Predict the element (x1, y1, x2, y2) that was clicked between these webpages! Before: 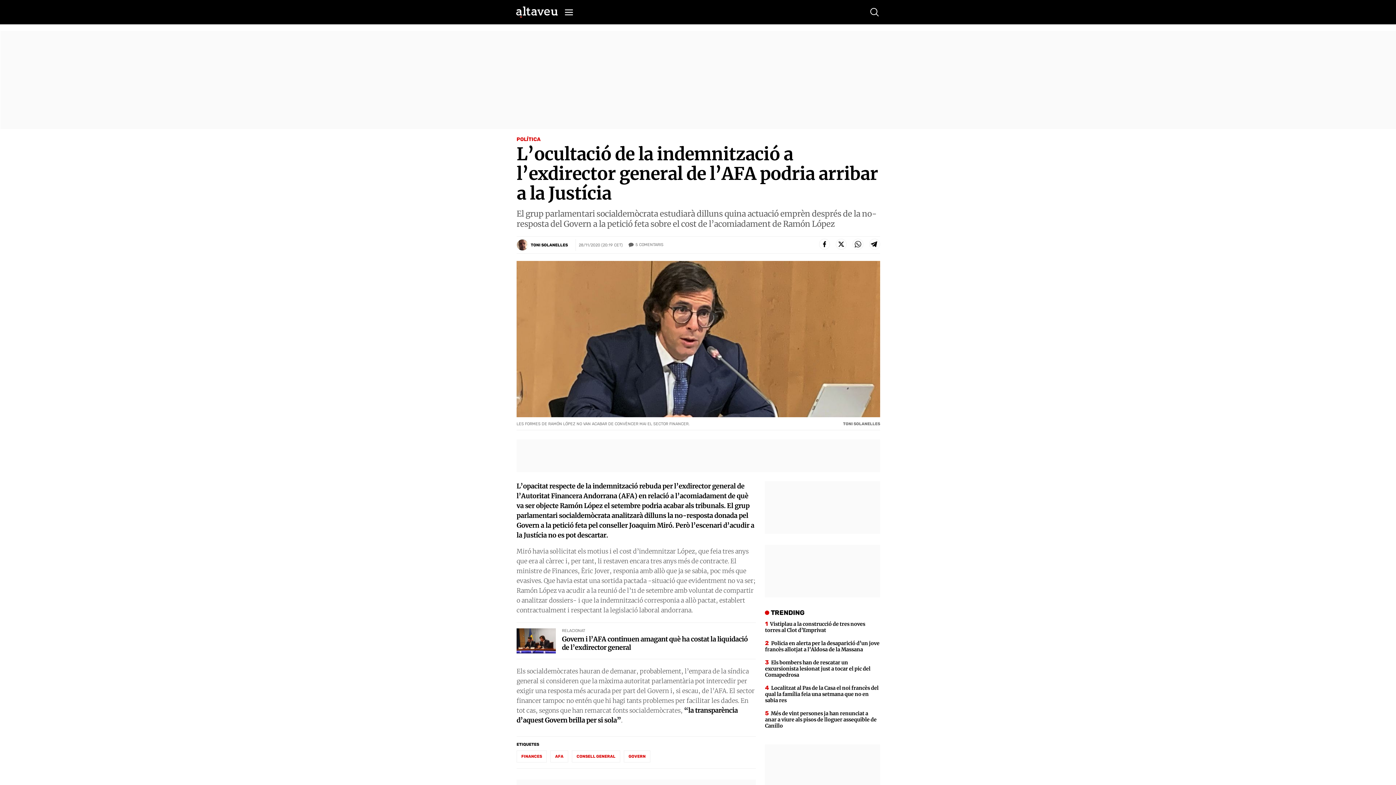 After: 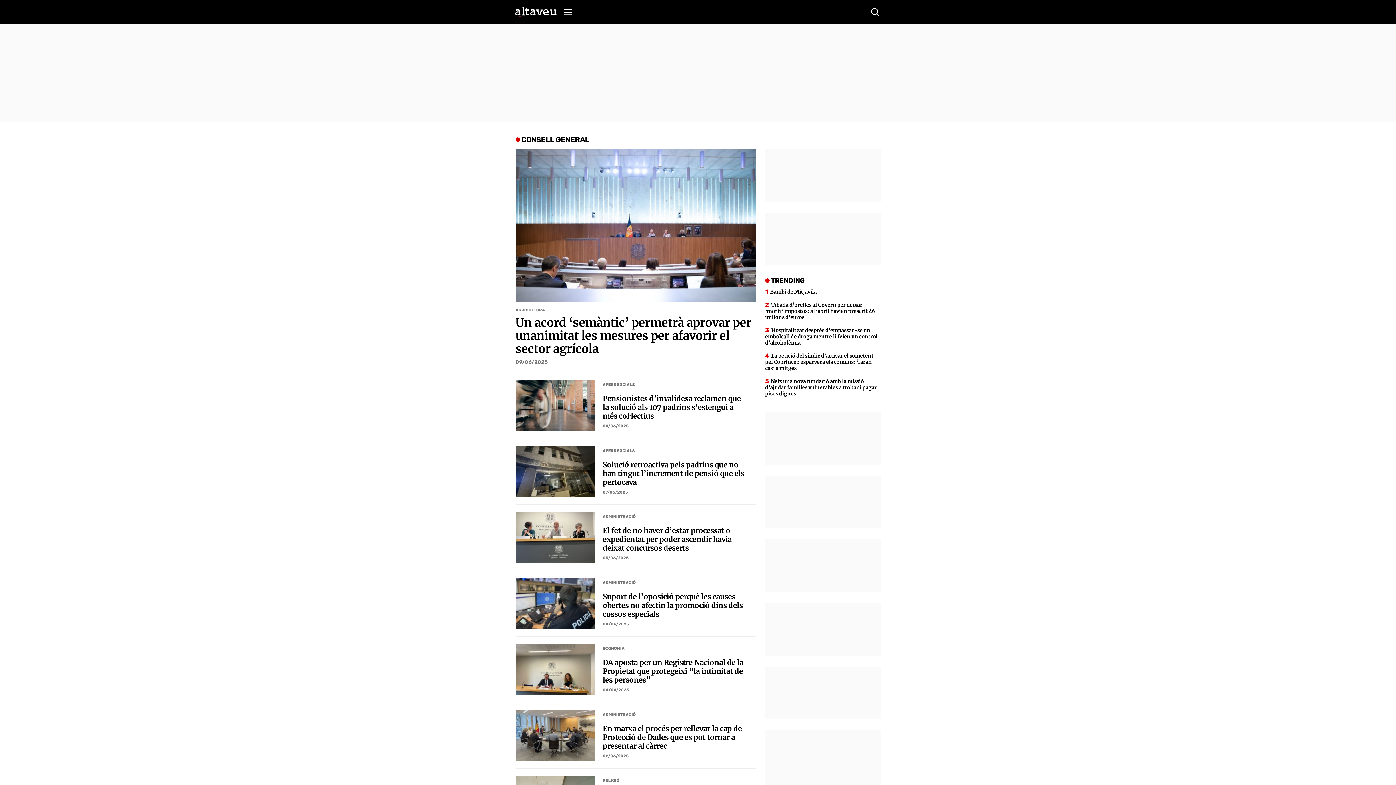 Action: label: CONSELL GENERAL bbox: (572, 750, 620, 762)